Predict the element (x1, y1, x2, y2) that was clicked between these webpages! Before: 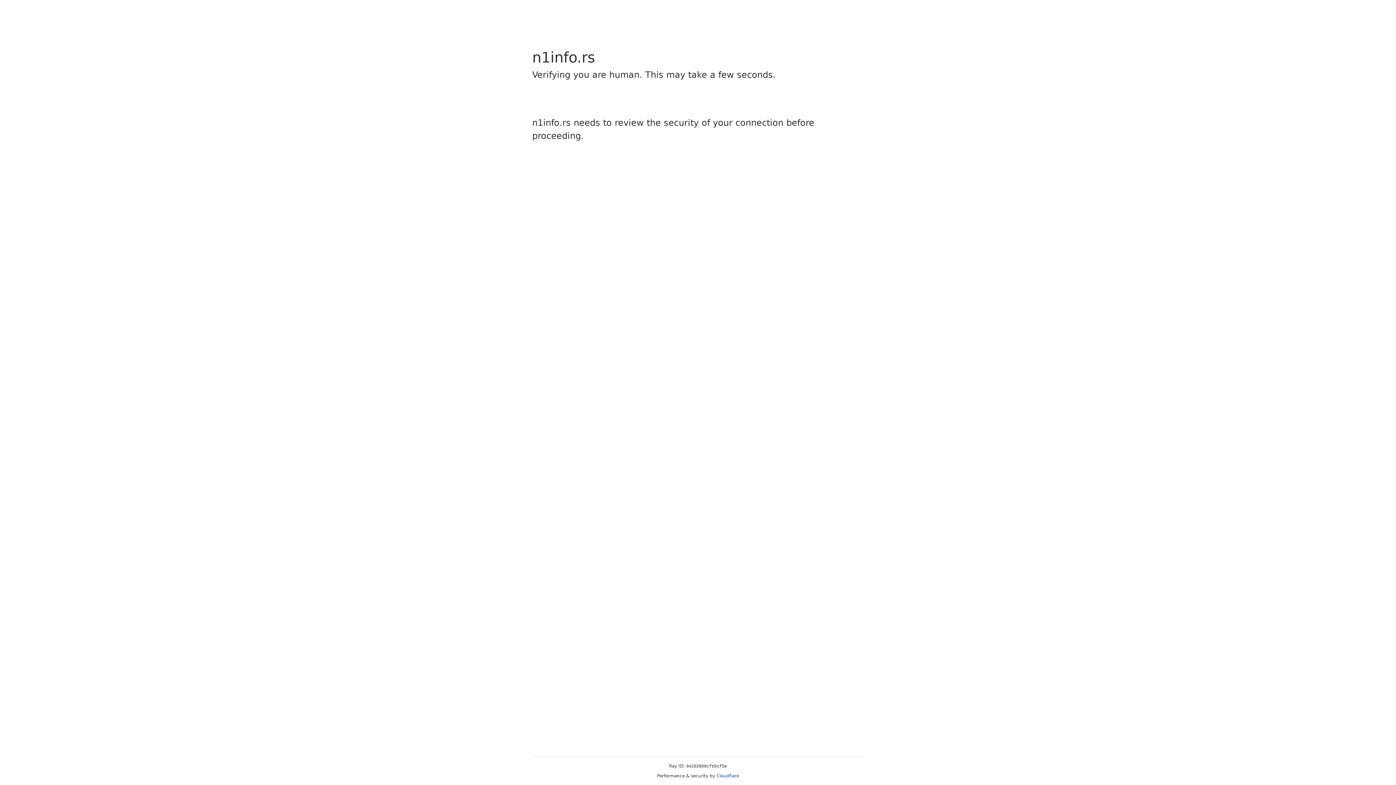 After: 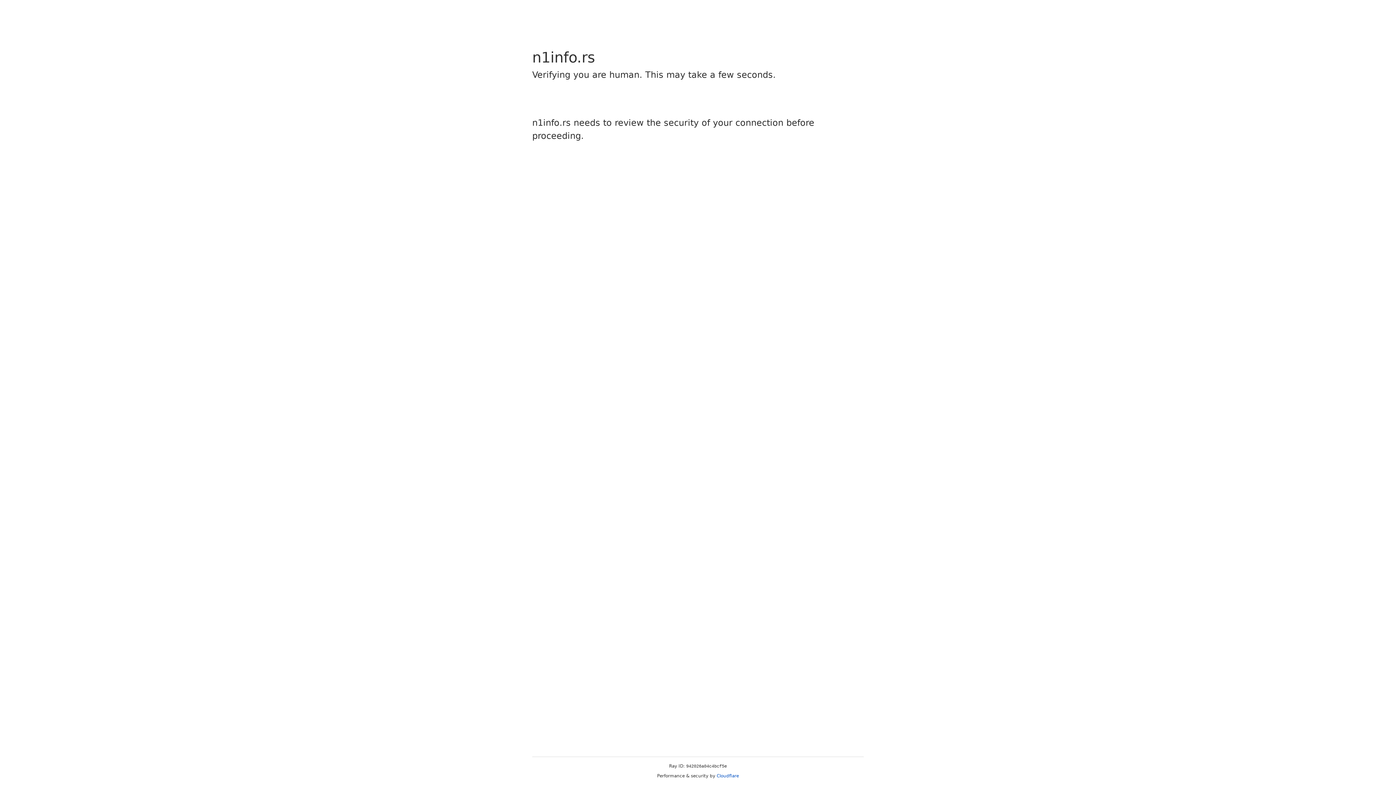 Action: label: Cloudflare bbox: (716, 773, 739, 778)